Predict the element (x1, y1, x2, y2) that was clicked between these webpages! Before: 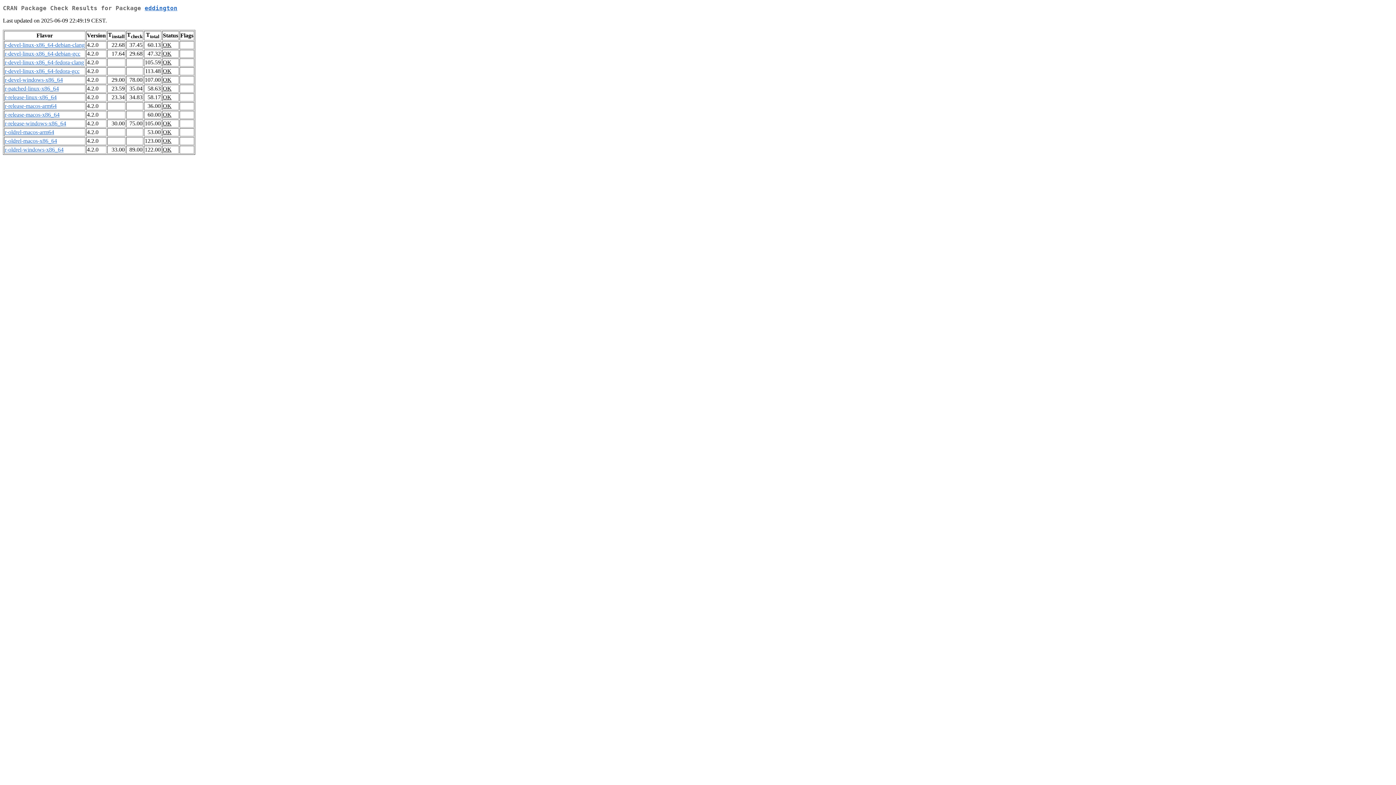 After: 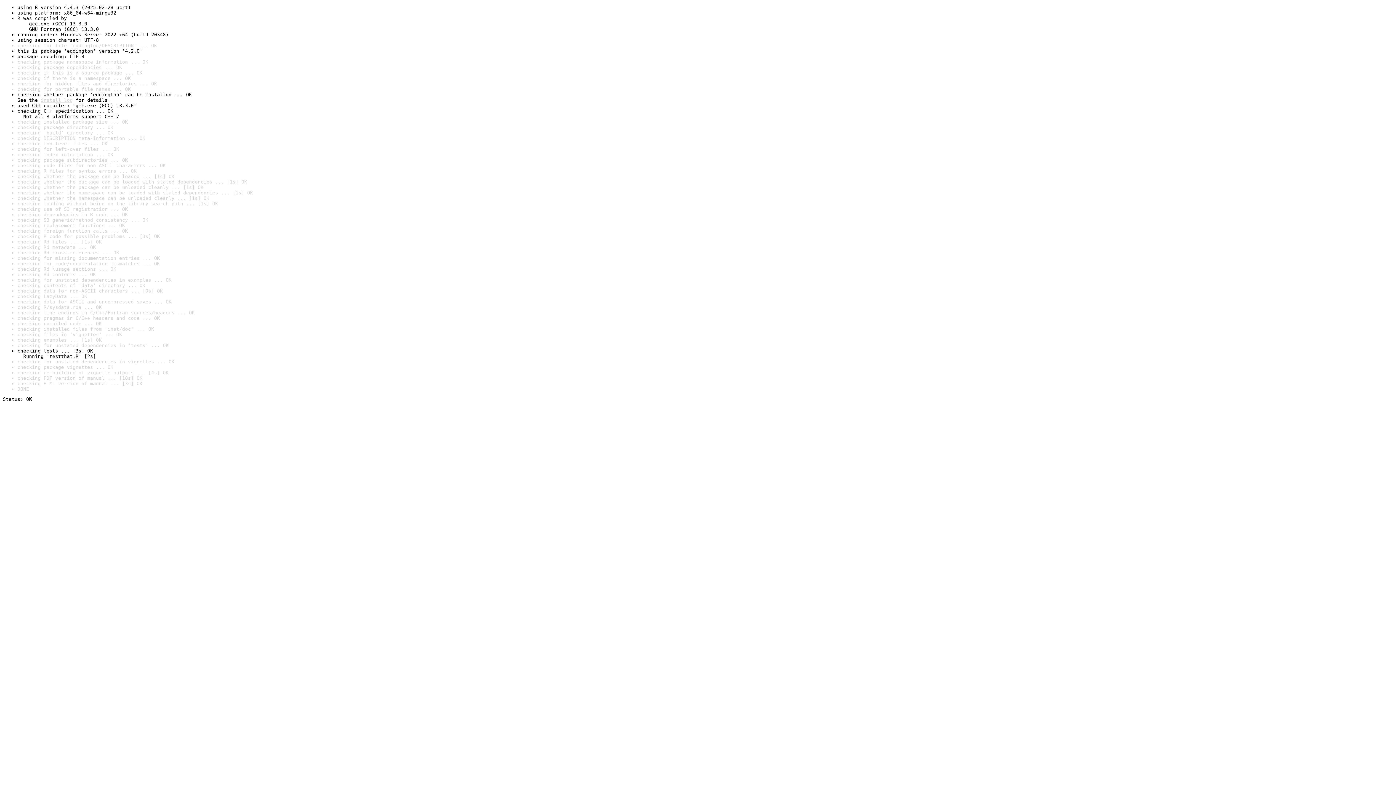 Action: label: OK bbox: (162, 146, 171, 152)